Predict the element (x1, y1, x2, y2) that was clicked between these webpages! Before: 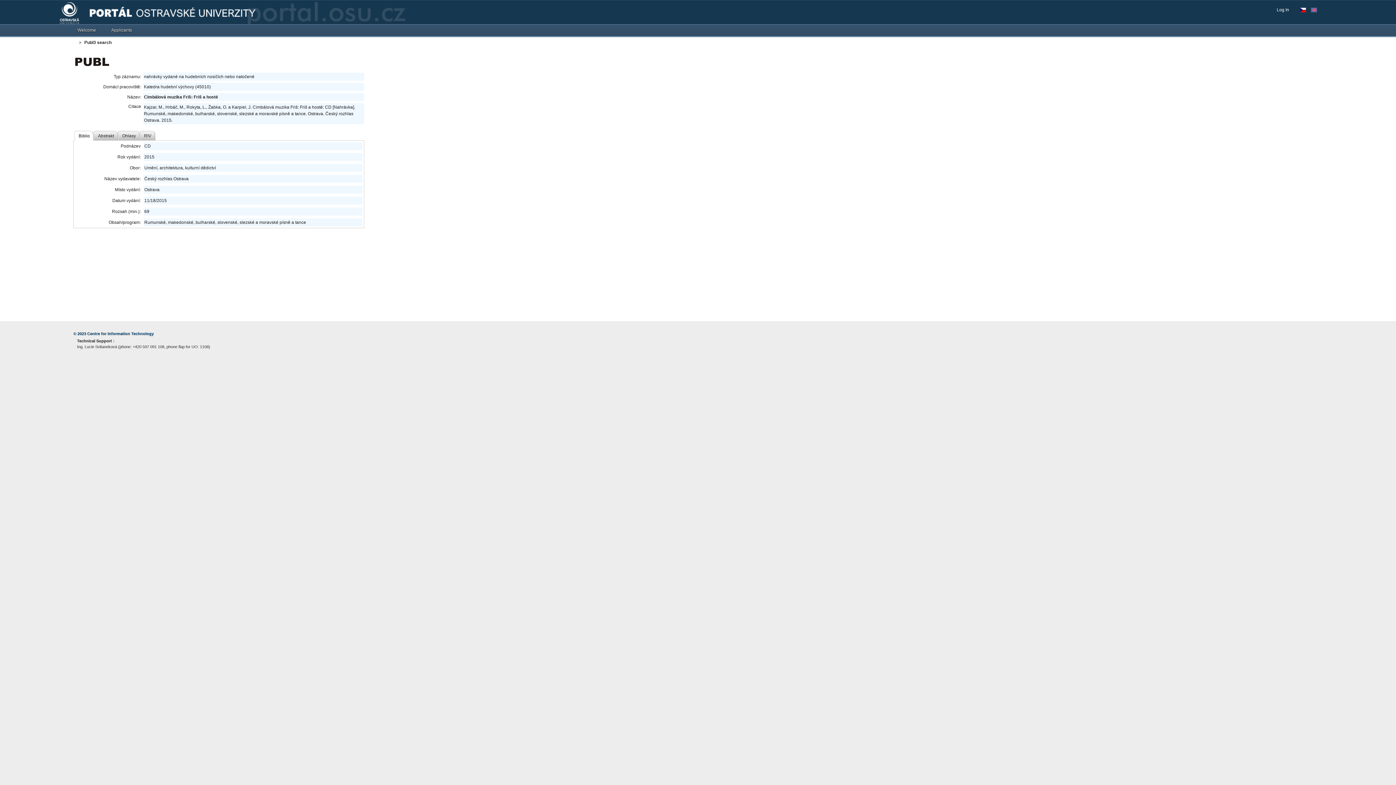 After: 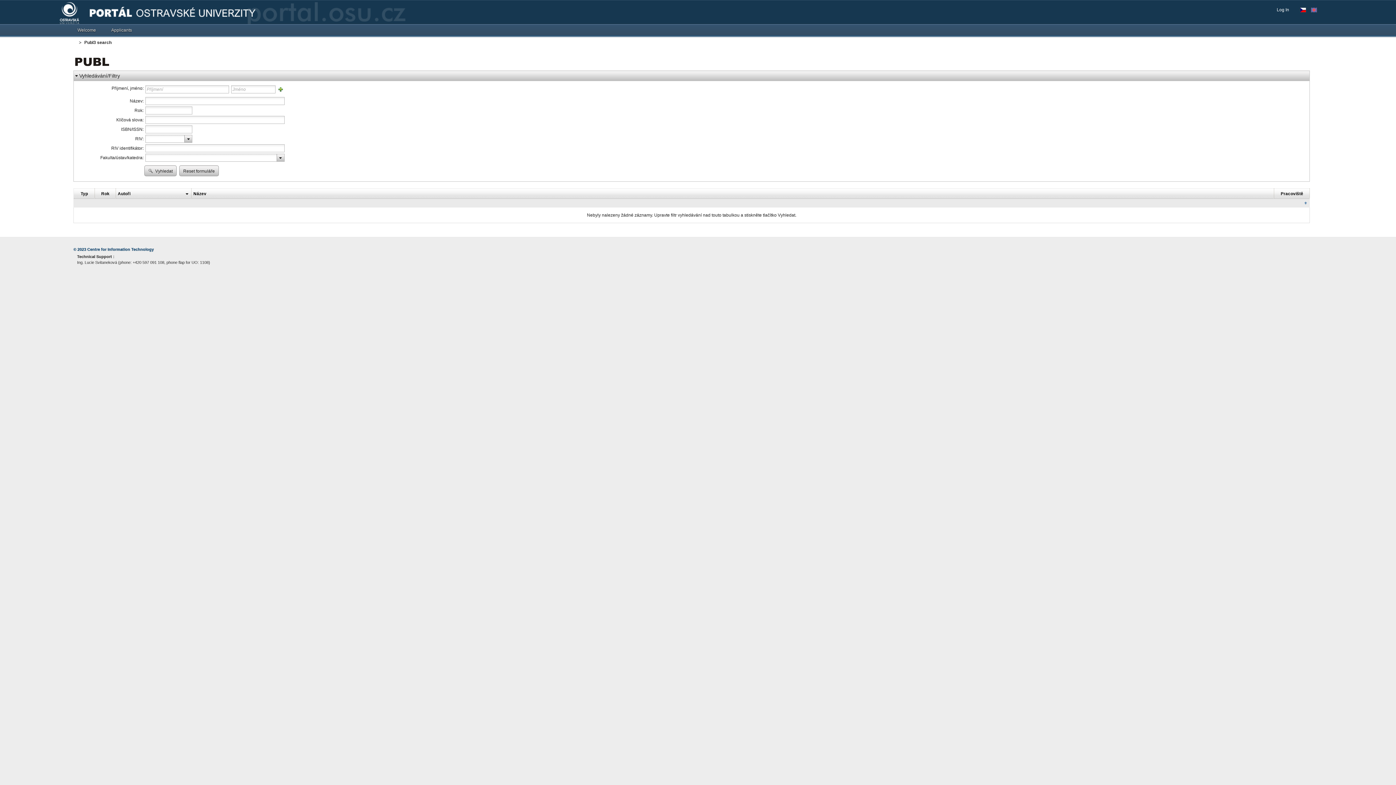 Action: bbox: (75, 59, 109, 64)